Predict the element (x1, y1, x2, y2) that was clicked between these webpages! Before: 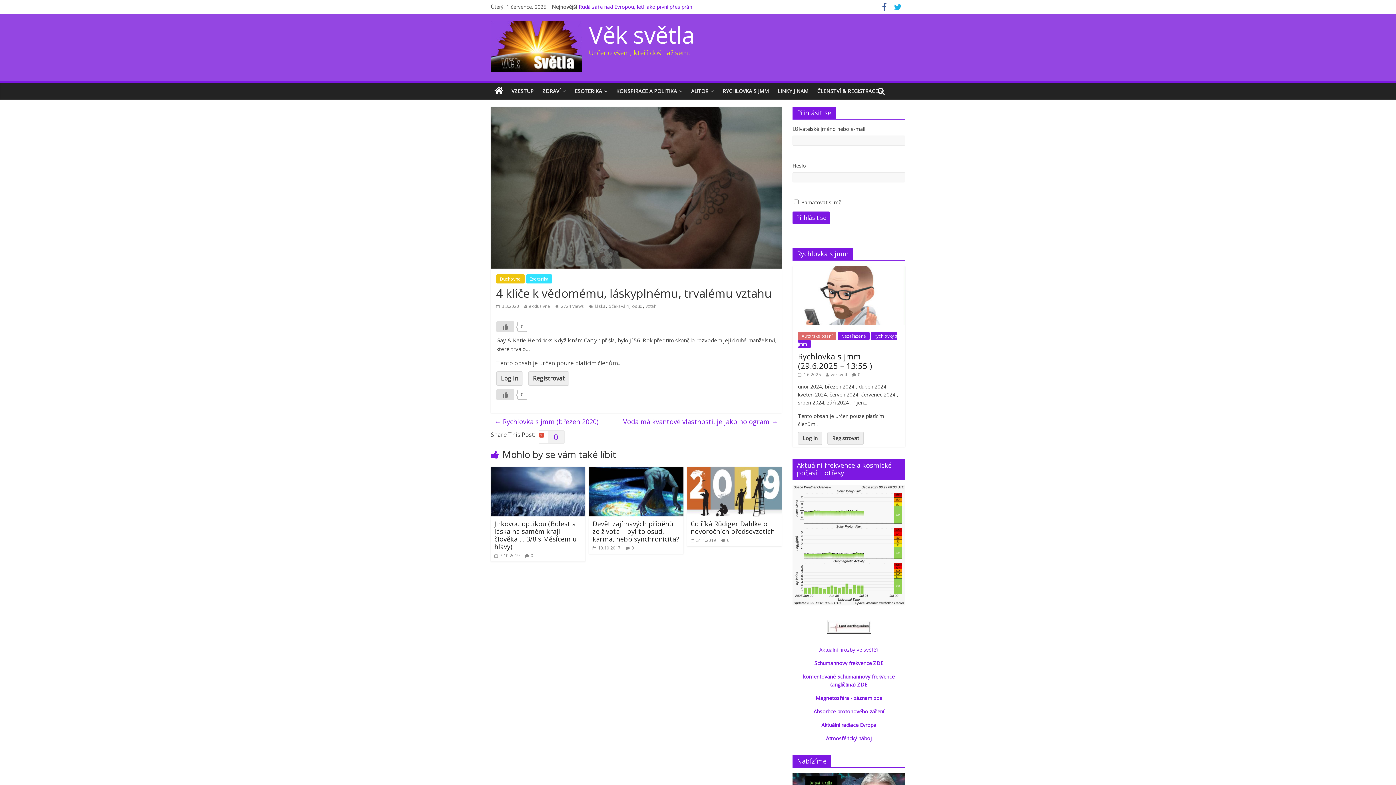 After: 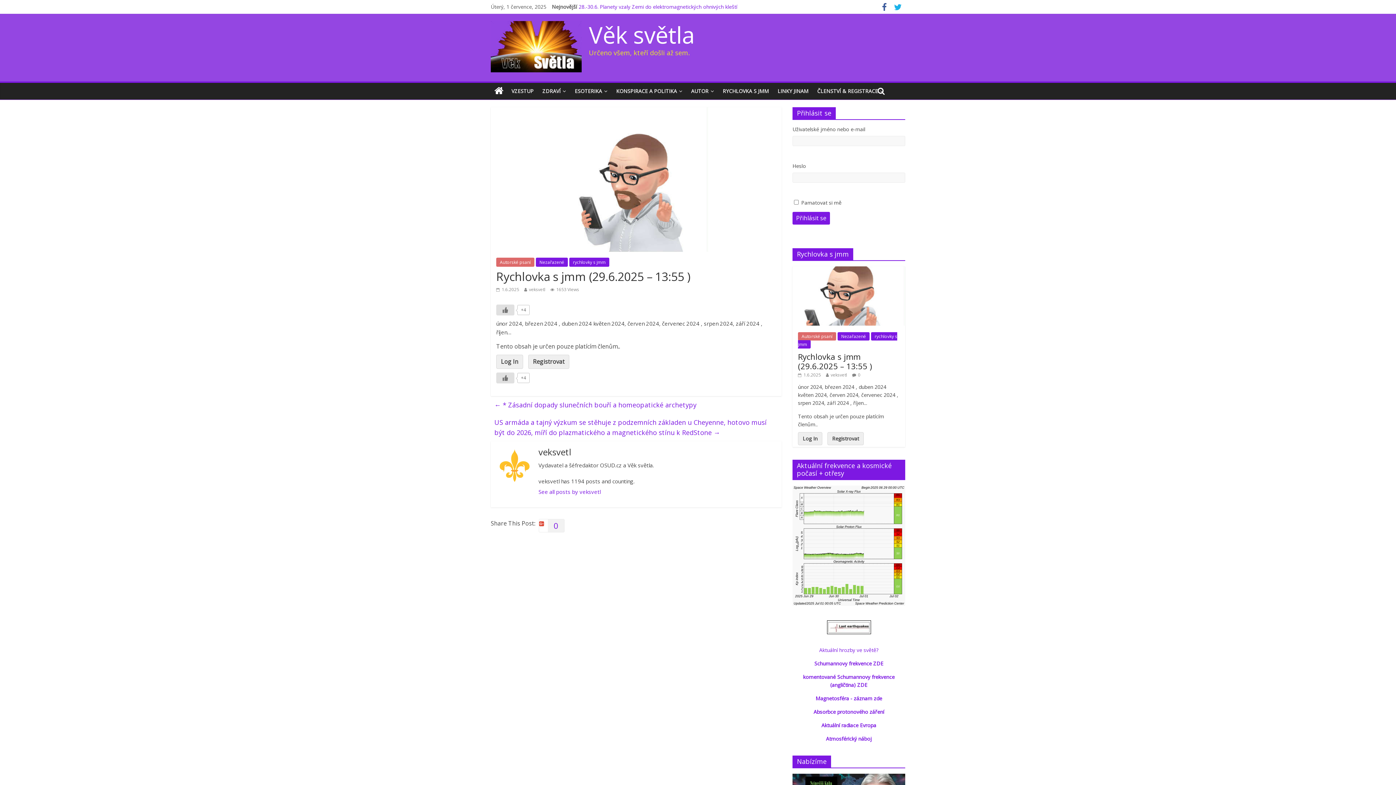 Action: label: Rychlovka s jmm (29.6.2025 – 13:55 ) bbox: (798, 351, 872, 371)